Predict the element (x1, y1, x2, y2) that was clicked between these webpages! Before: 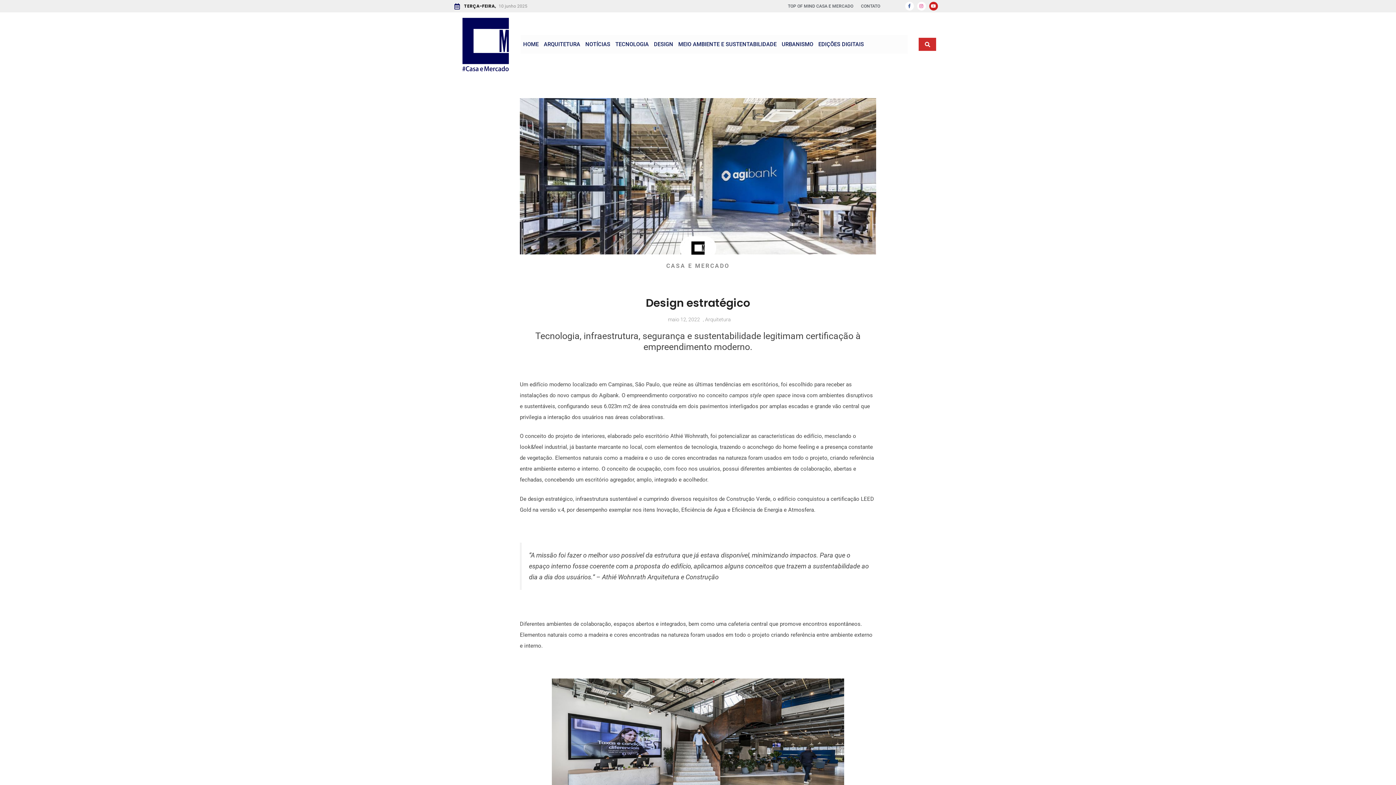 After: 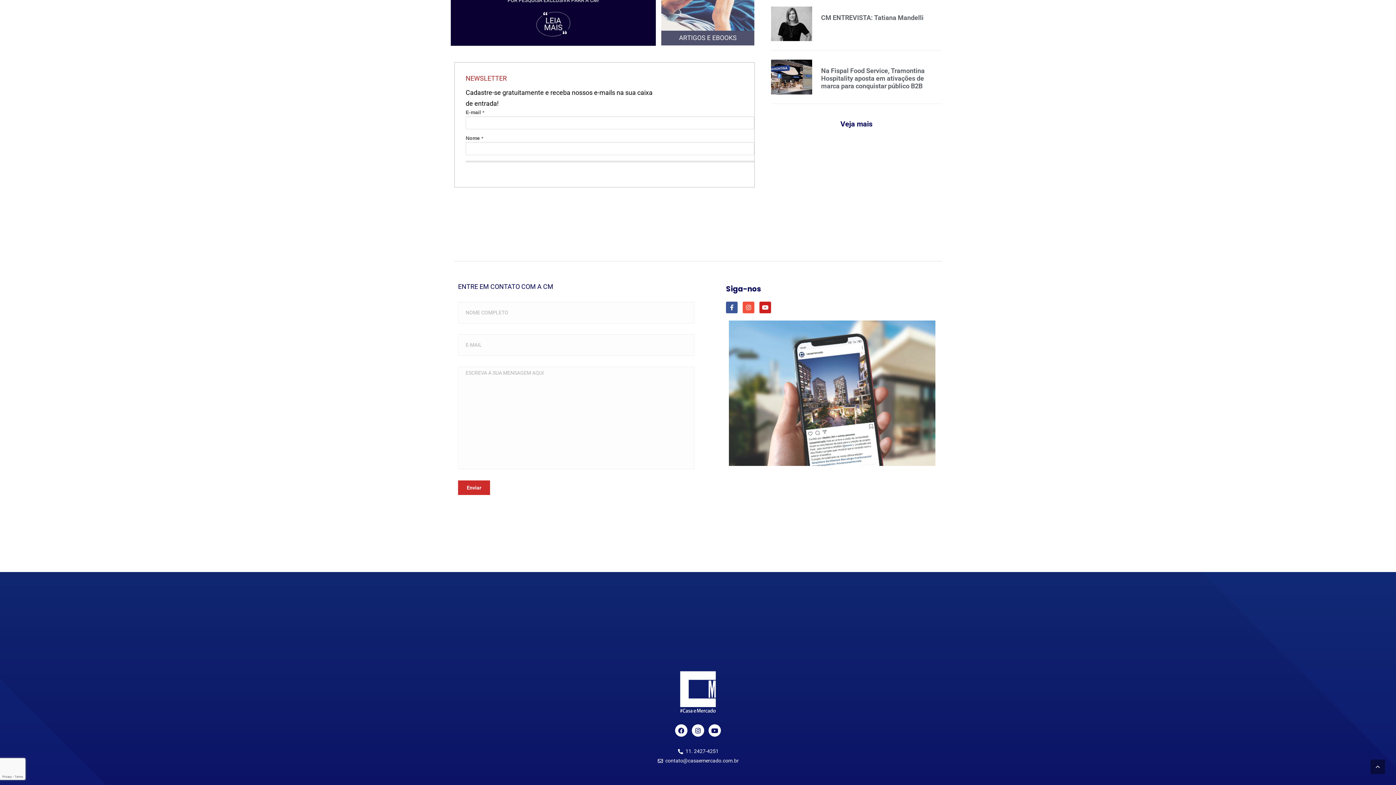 Action: label: CONTATO bbox: (861, 2, 880, 9)